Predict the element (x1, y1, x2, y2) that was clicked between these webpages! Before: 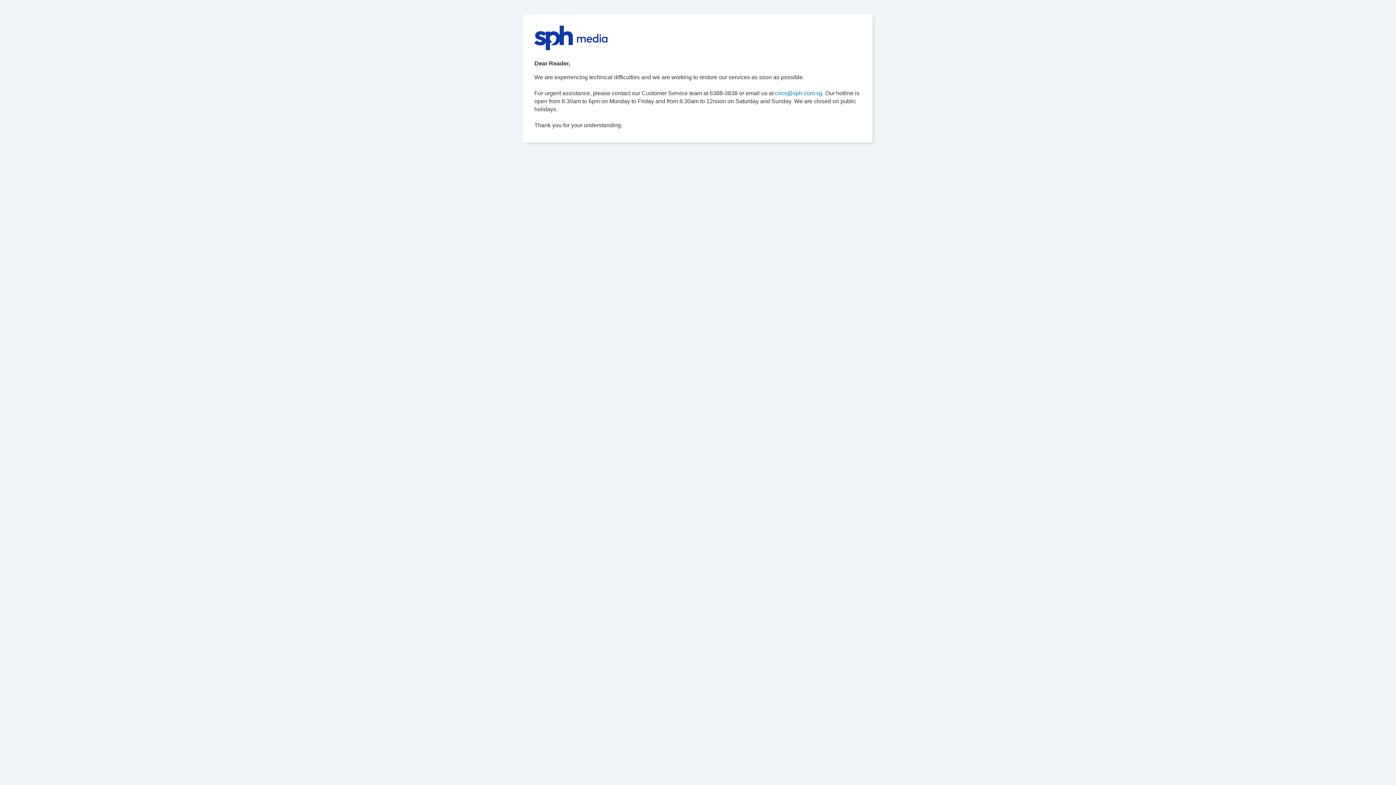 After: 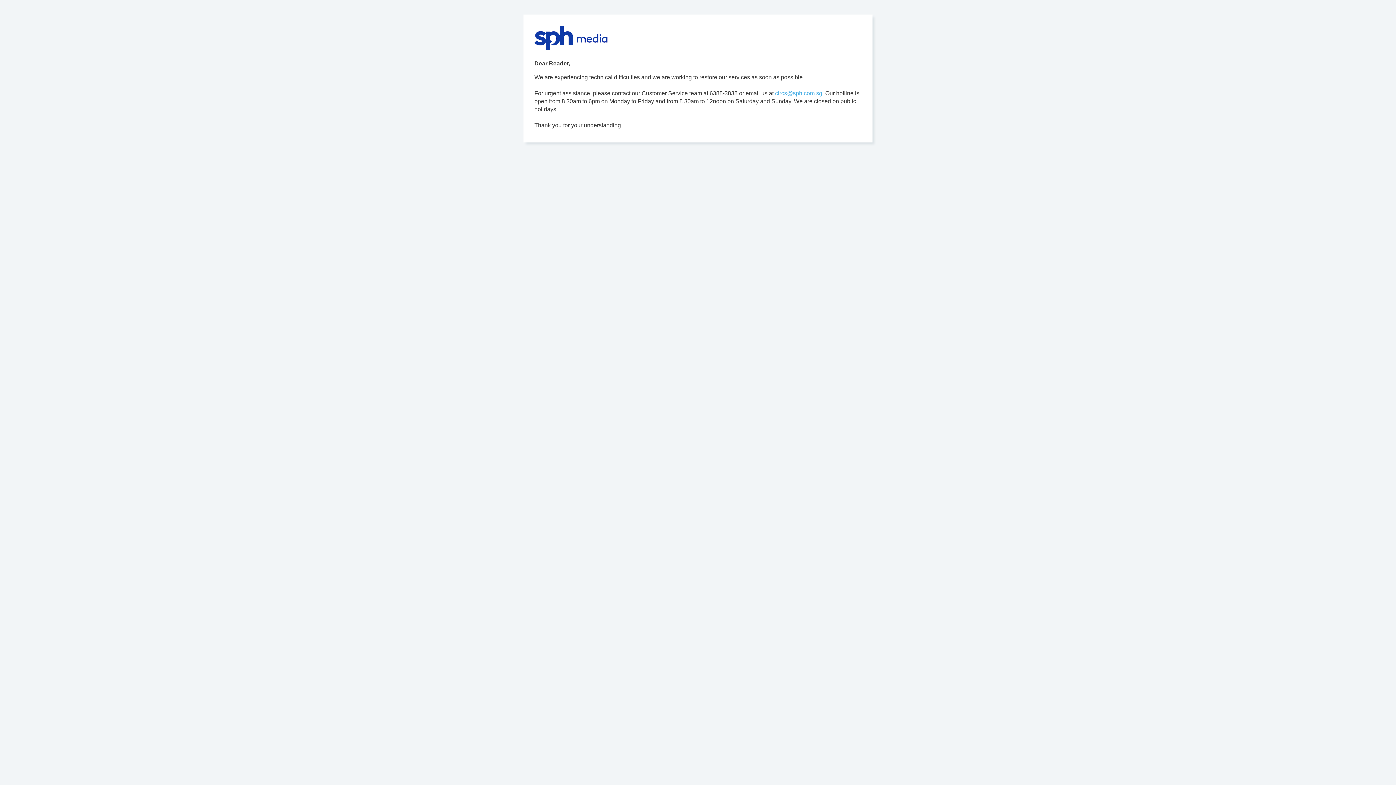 Action: bbox: (775, 90, 824, 96) label: circs@sph.com.sg.